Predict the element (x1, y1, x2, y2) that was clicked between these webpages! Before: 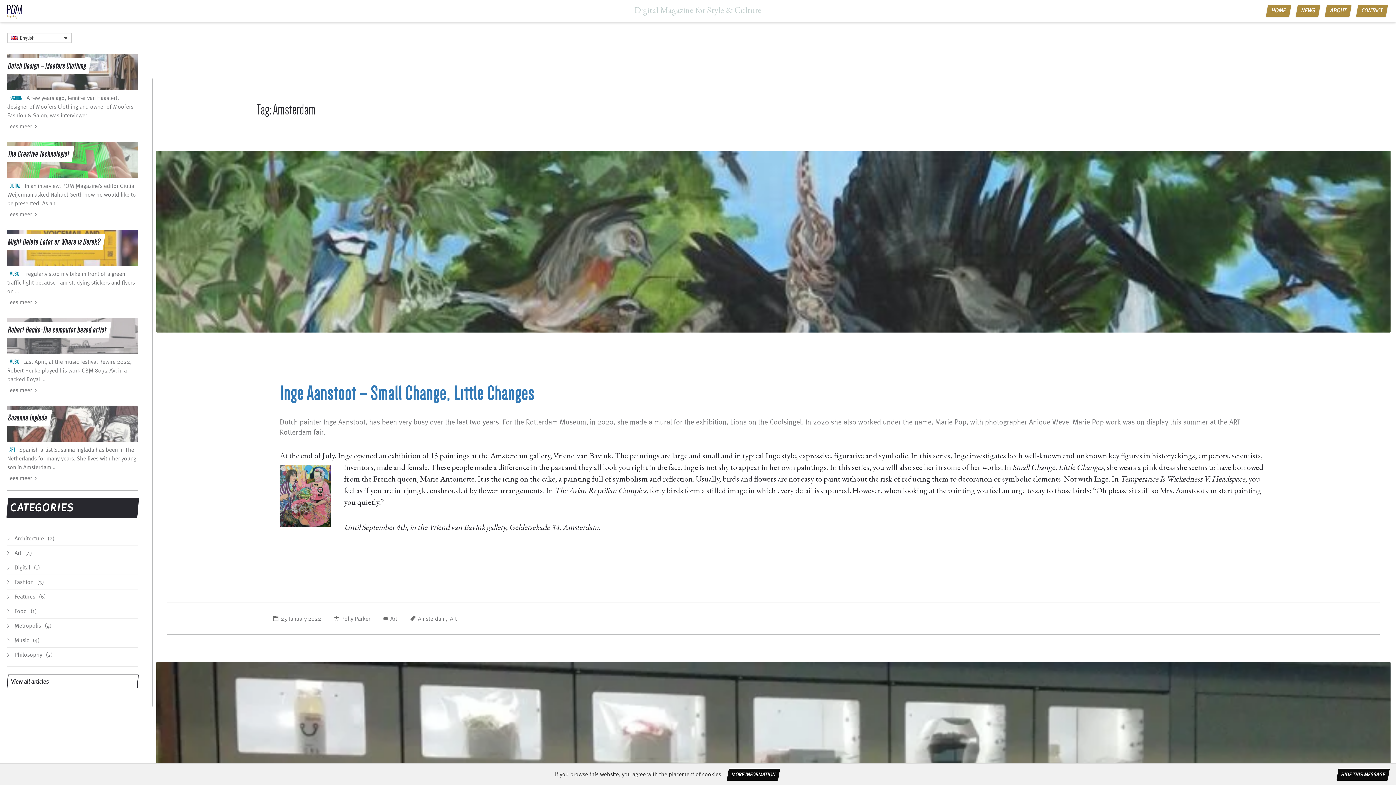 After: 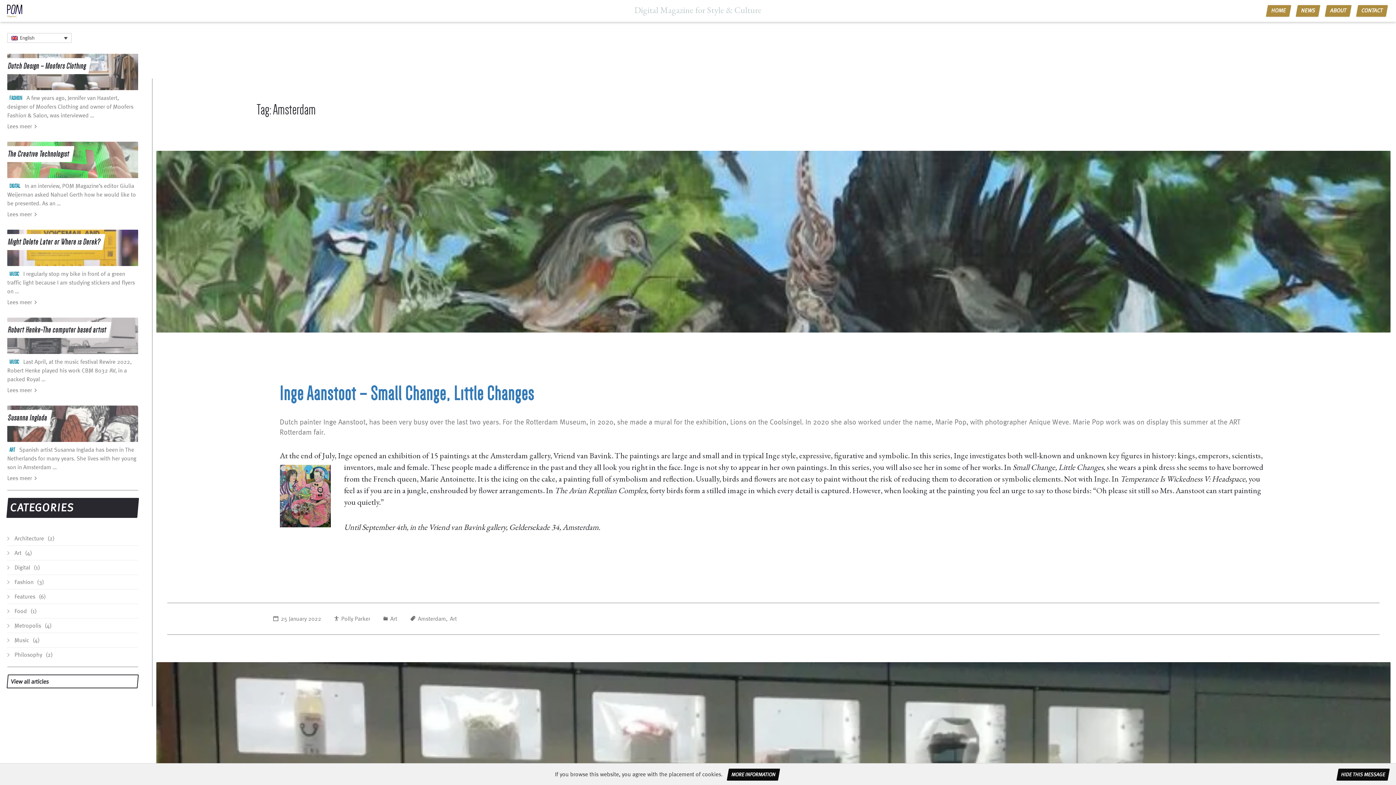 Action: label: MORE INFORMATION bbox: (726, 769, 780, 781)